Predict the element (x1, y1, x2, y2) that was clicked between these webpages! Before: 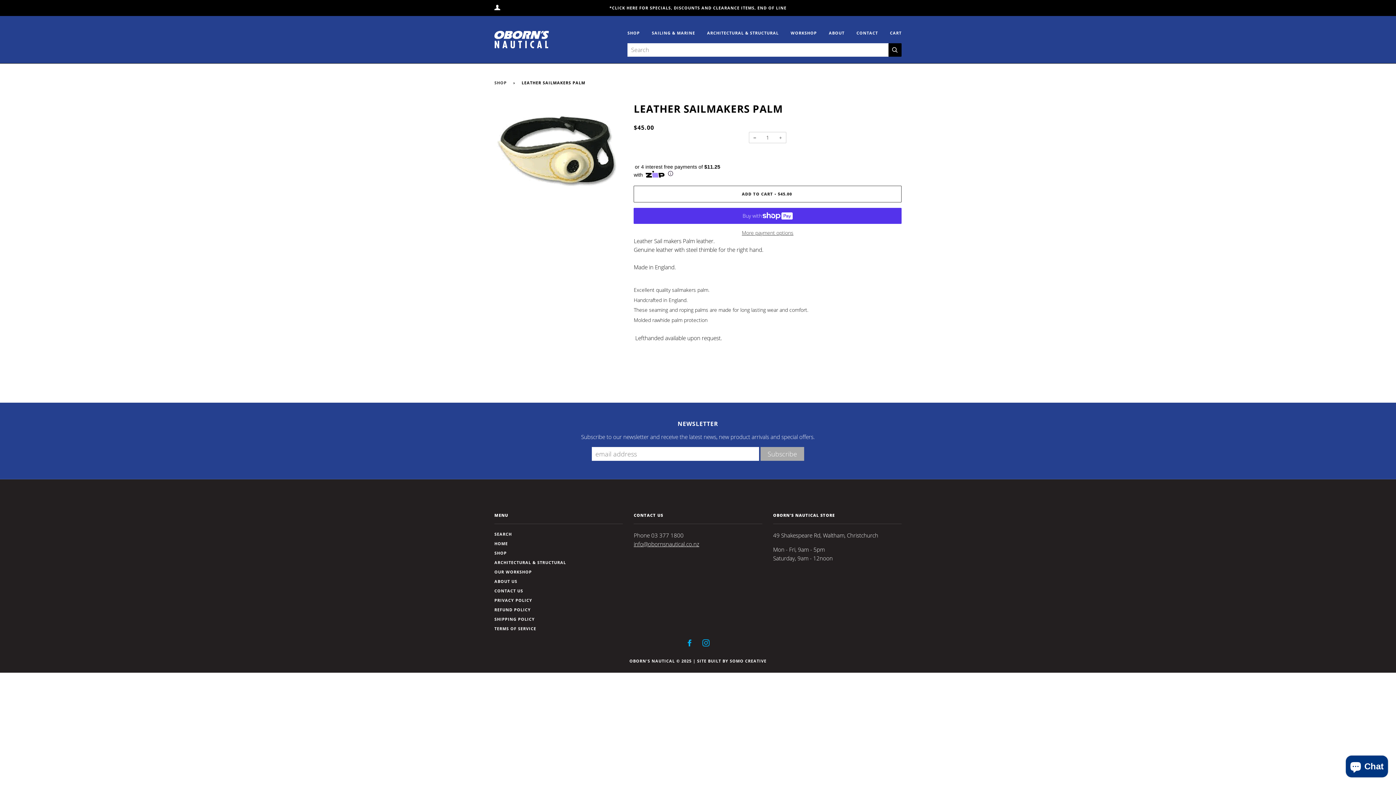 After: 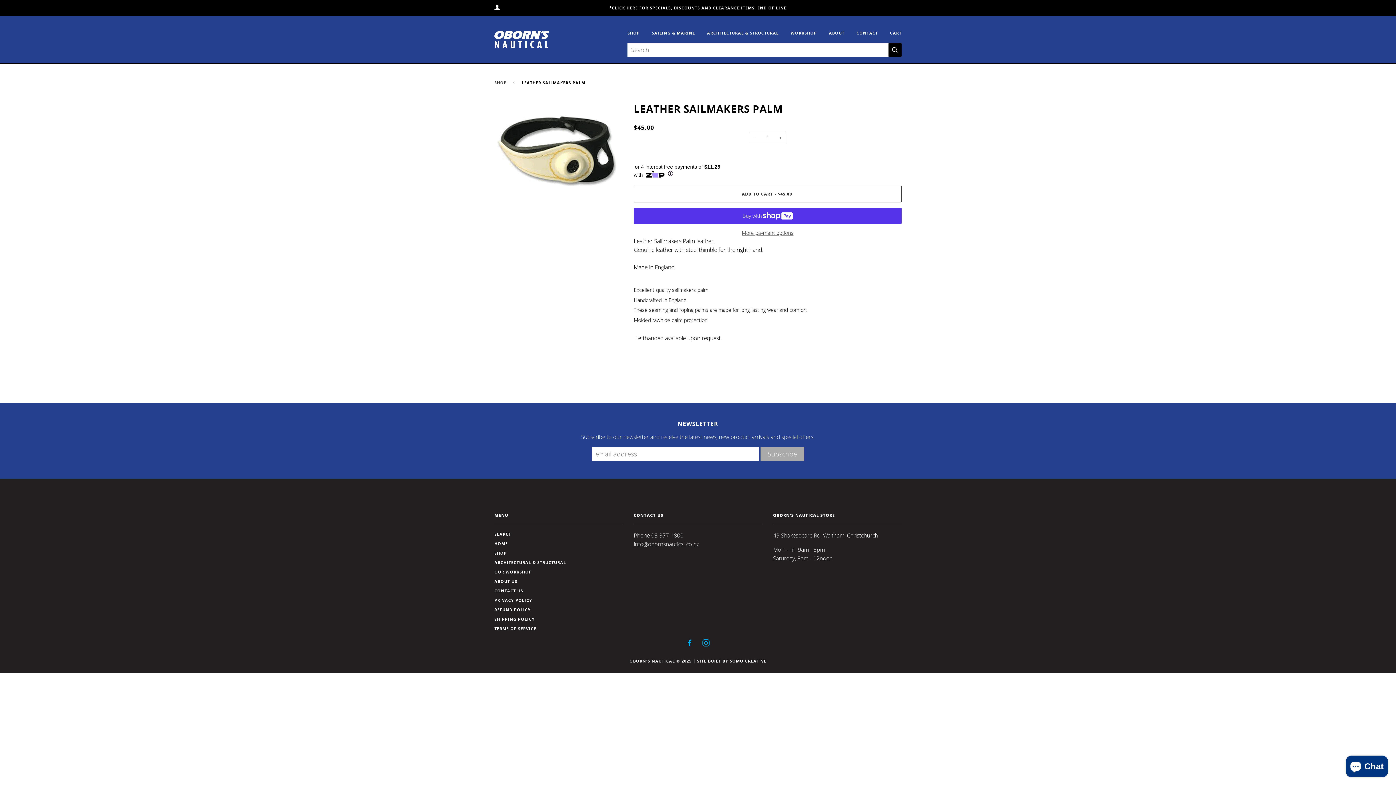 Action: label: info@obornsnautical.co.nz bbox: (633, 540, 699, 548)